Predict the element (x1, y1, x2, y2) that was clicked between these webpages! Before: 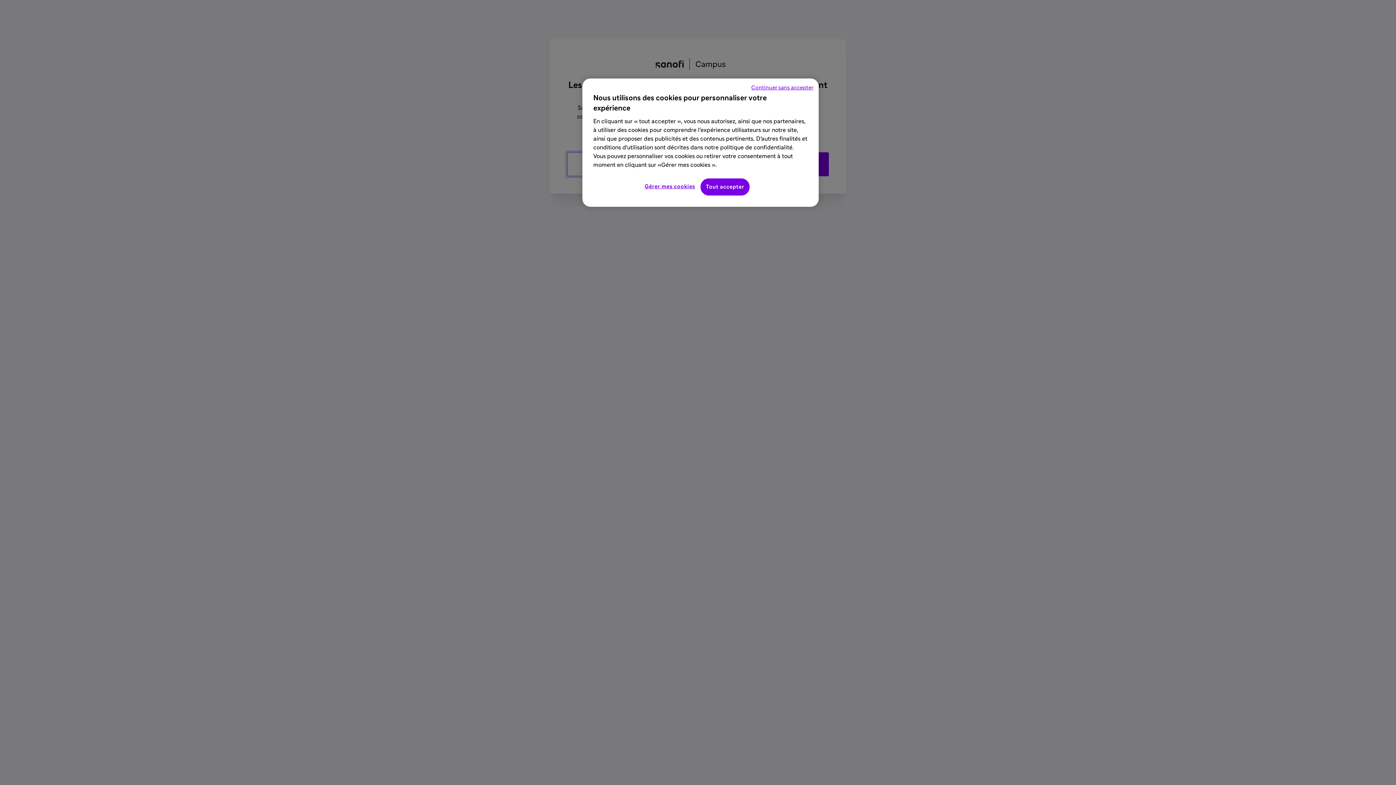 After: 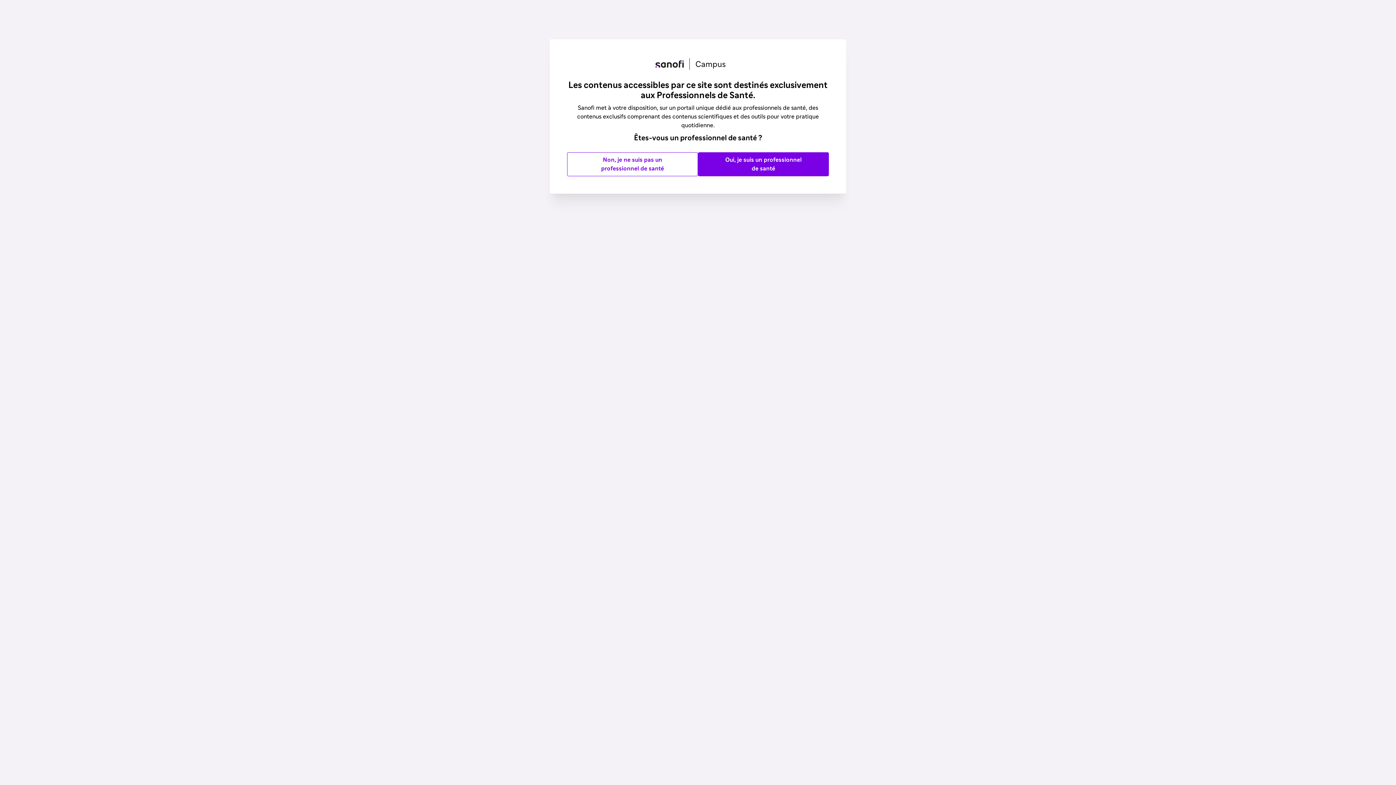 Action: bbox: (751, 84, 813, 92) label: Continuer sans accepter